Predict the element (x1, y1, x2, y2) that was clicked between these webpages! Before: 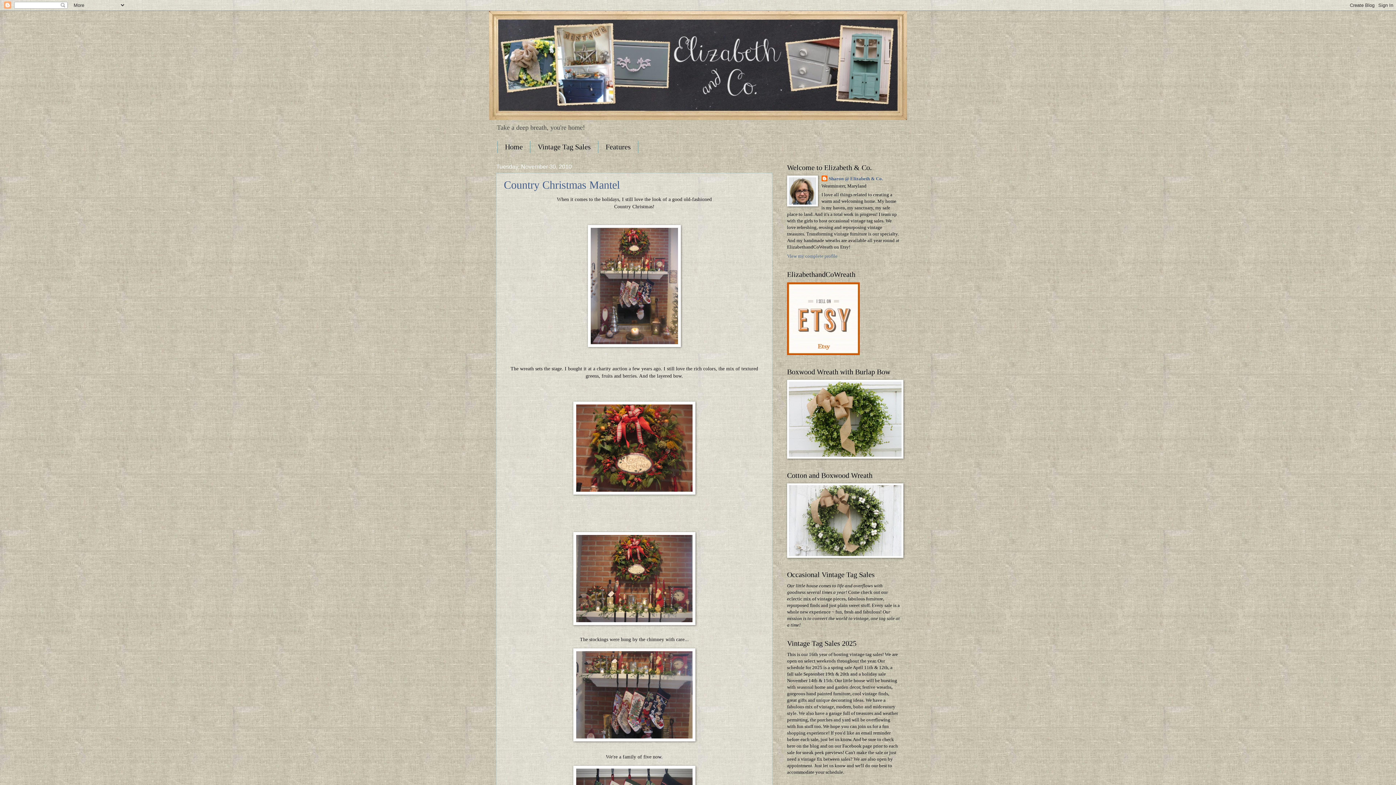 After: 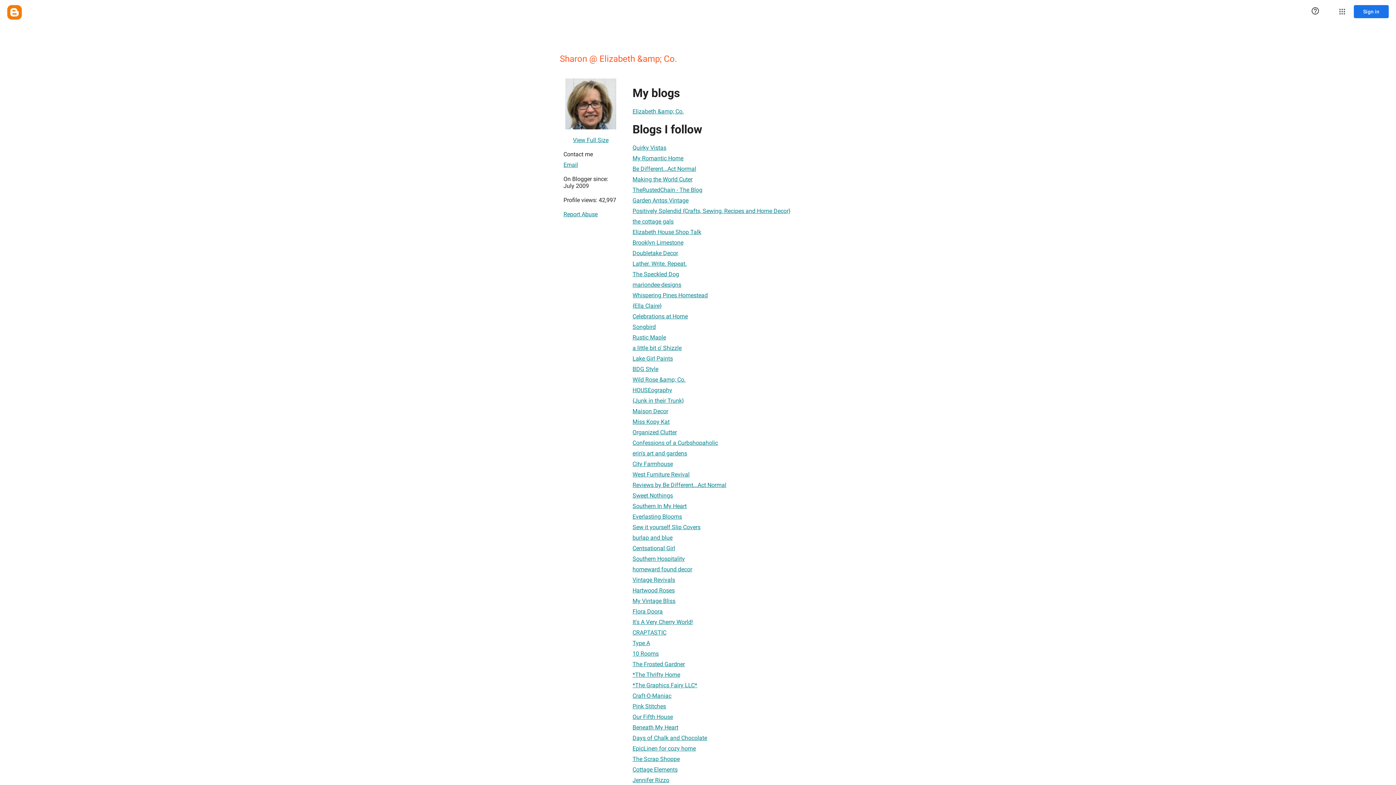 Action: label: Sharon @ Elizabeth & Co. bbox: (821, 175, 883, 182)